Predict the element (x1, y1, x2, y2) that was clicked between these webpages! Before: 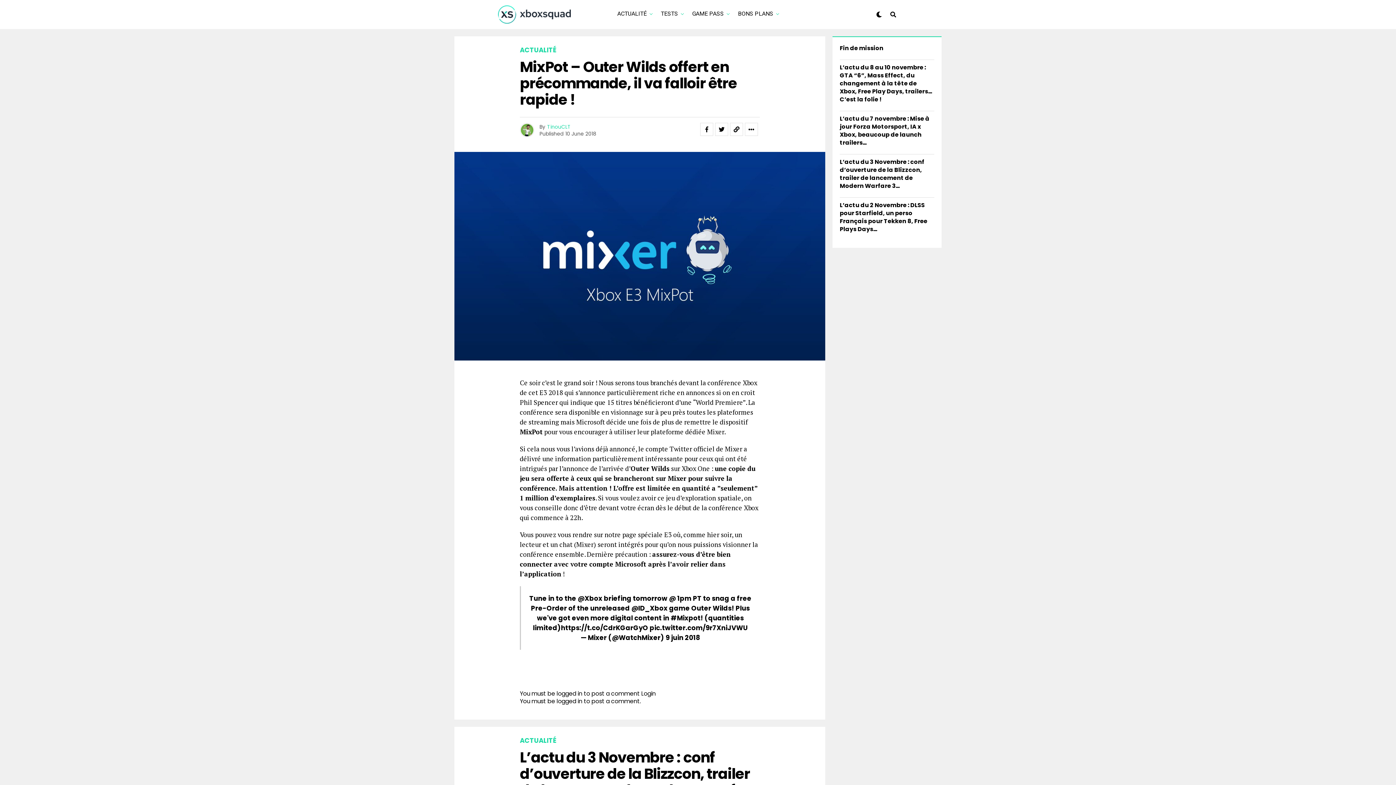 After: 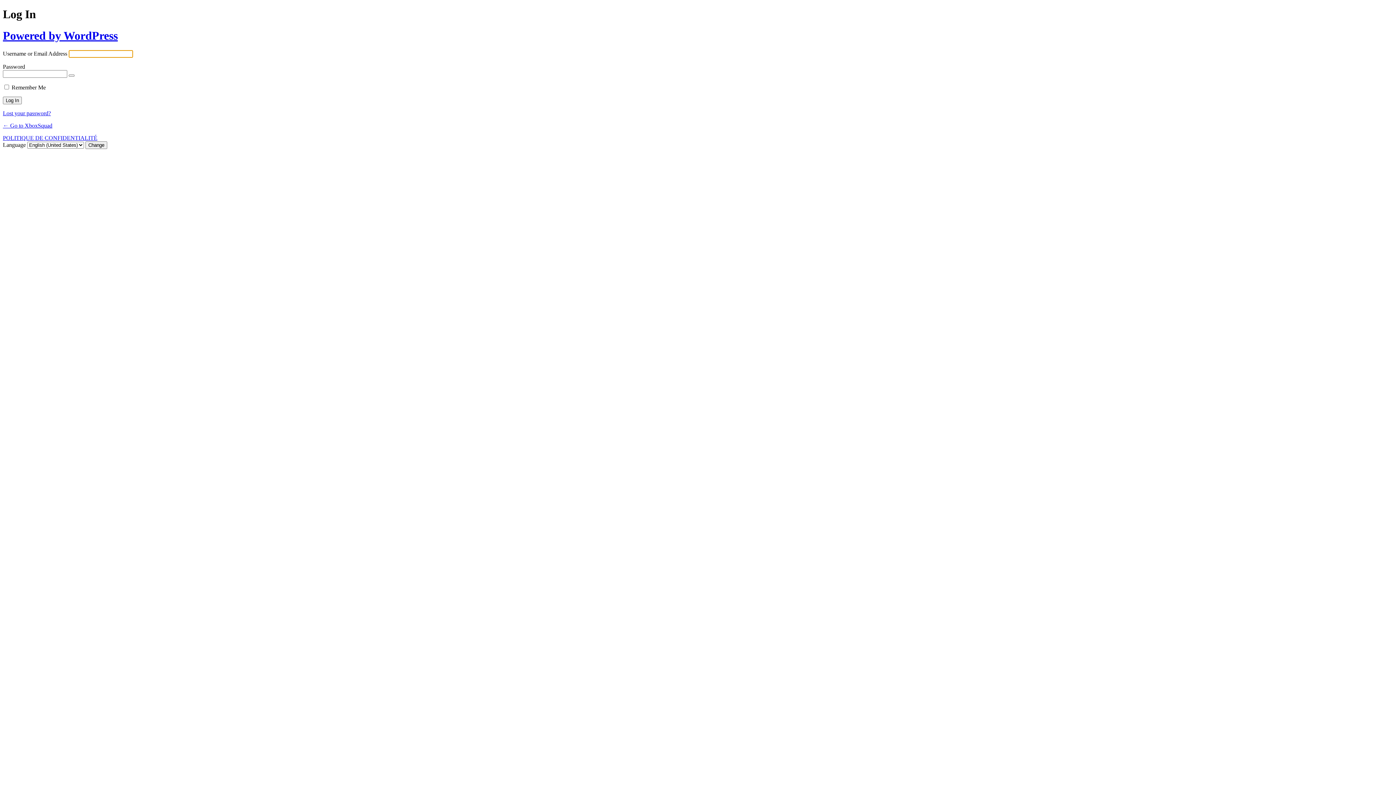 Action: bbox: (641, 707, 656, 716) label: Login